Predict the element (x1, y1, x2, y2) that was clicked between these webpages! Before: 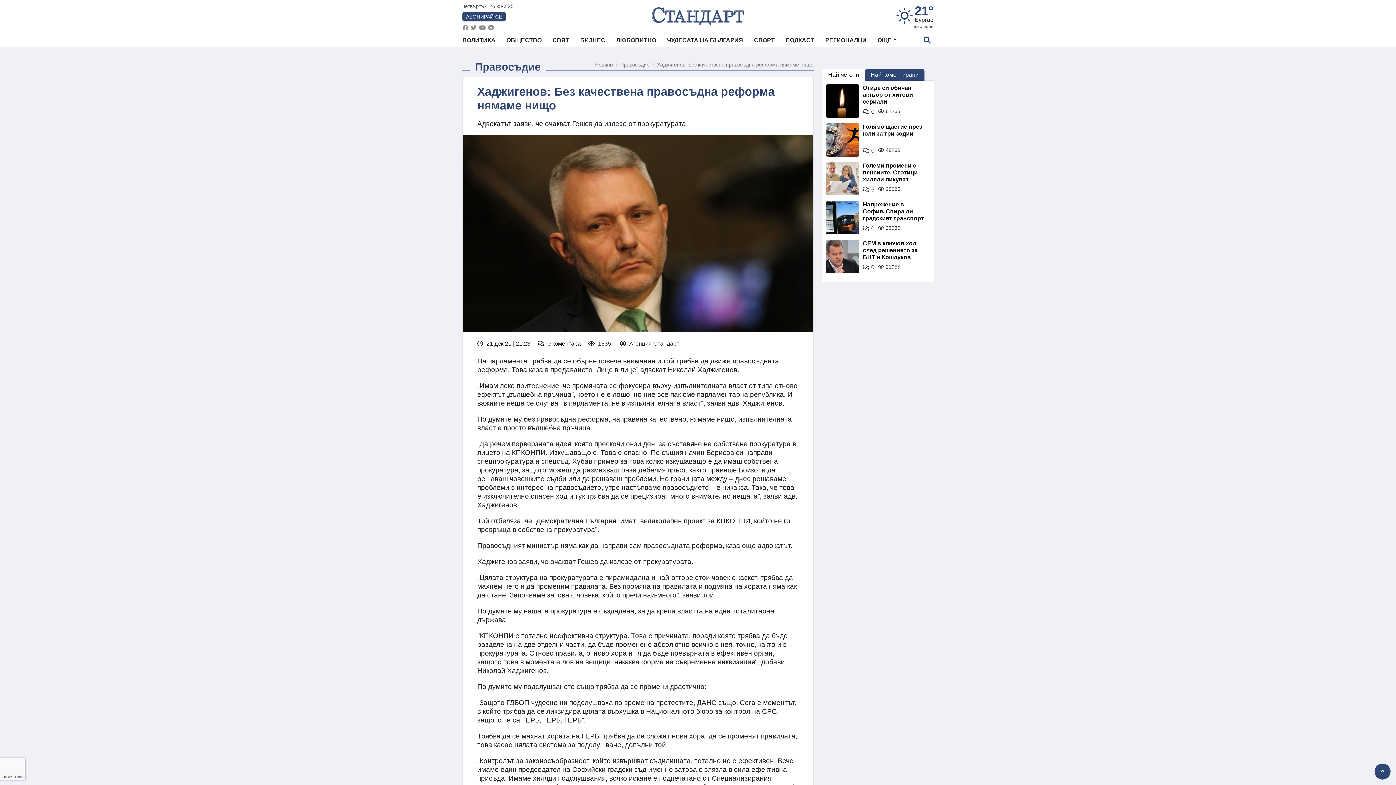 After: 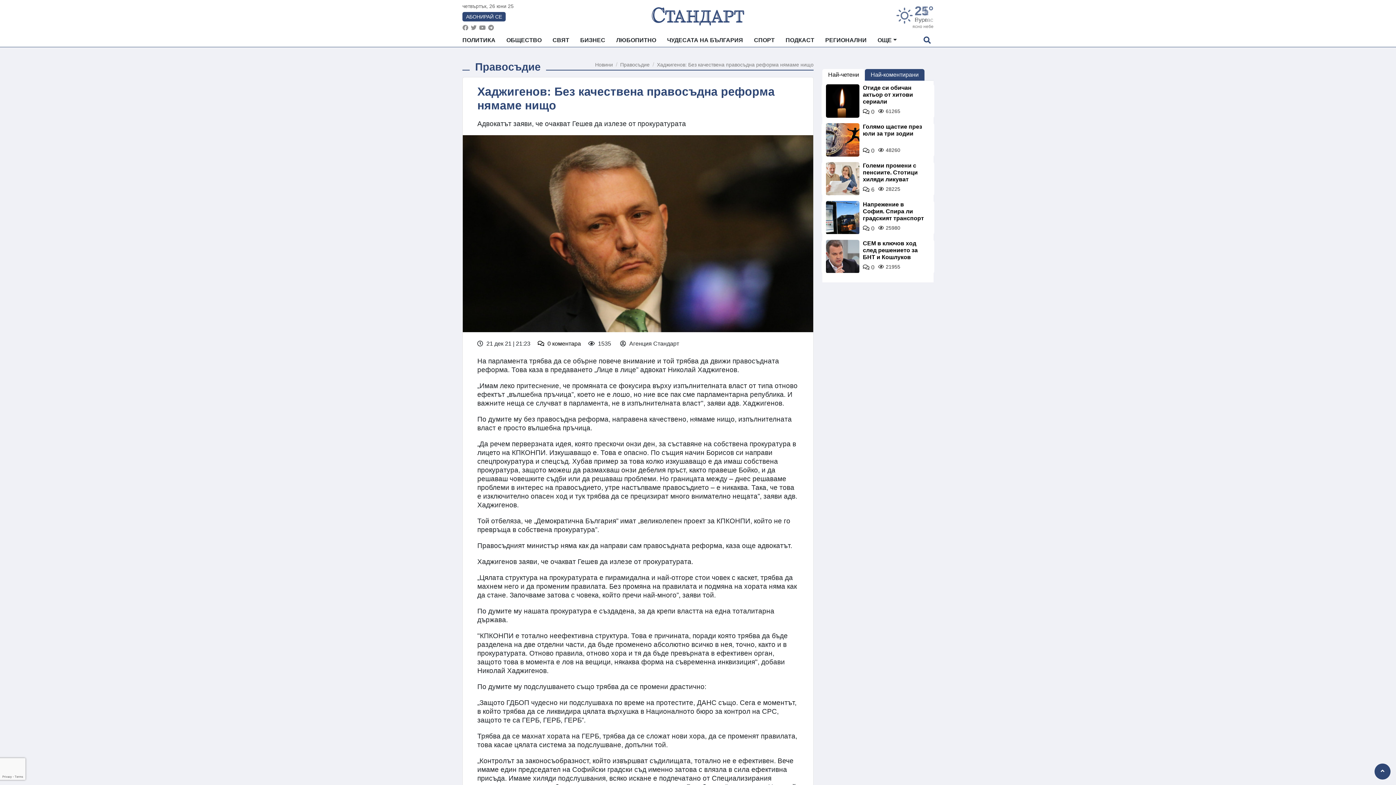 Action: bbox: (657, 61, 813, 67) label: Хаджигенов: Без качествена правосъдна реформа нямаме нищо